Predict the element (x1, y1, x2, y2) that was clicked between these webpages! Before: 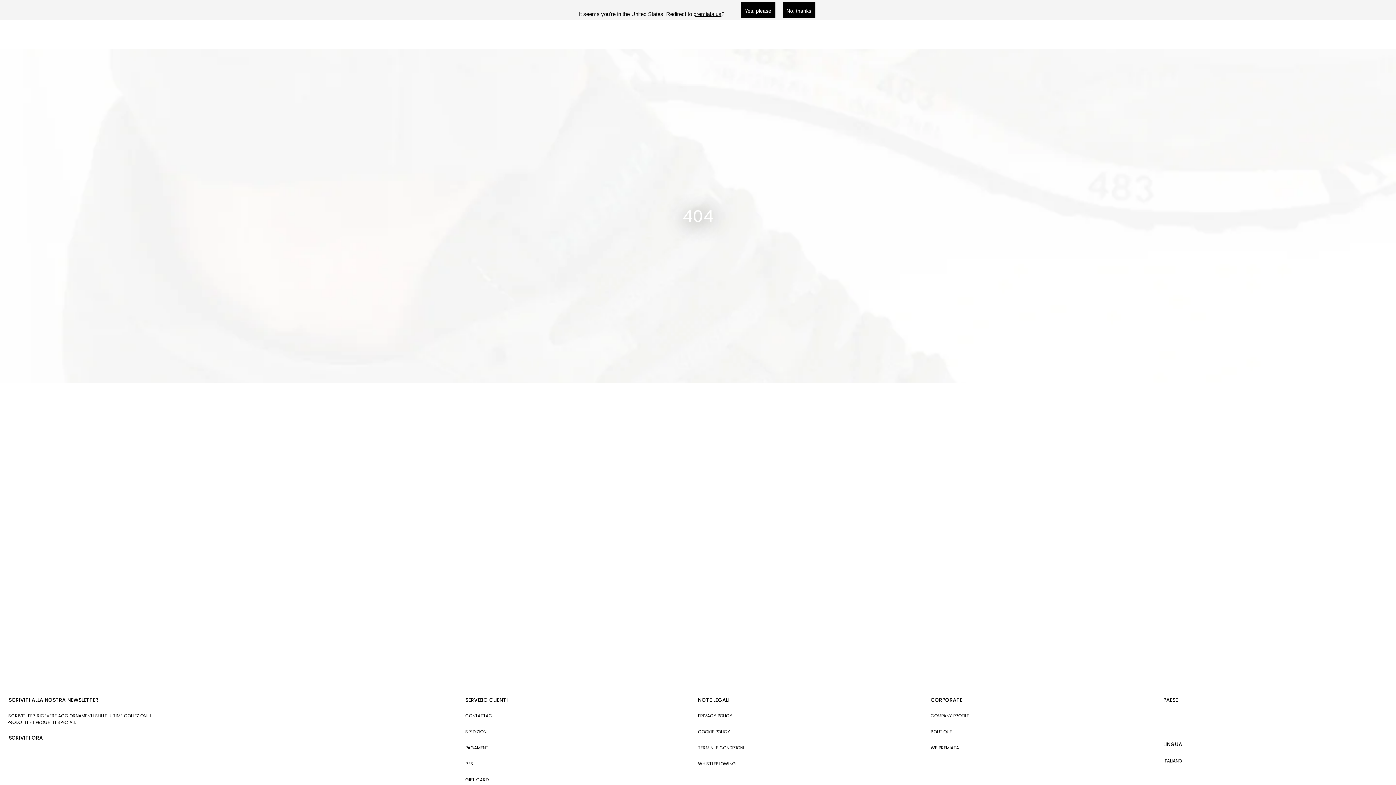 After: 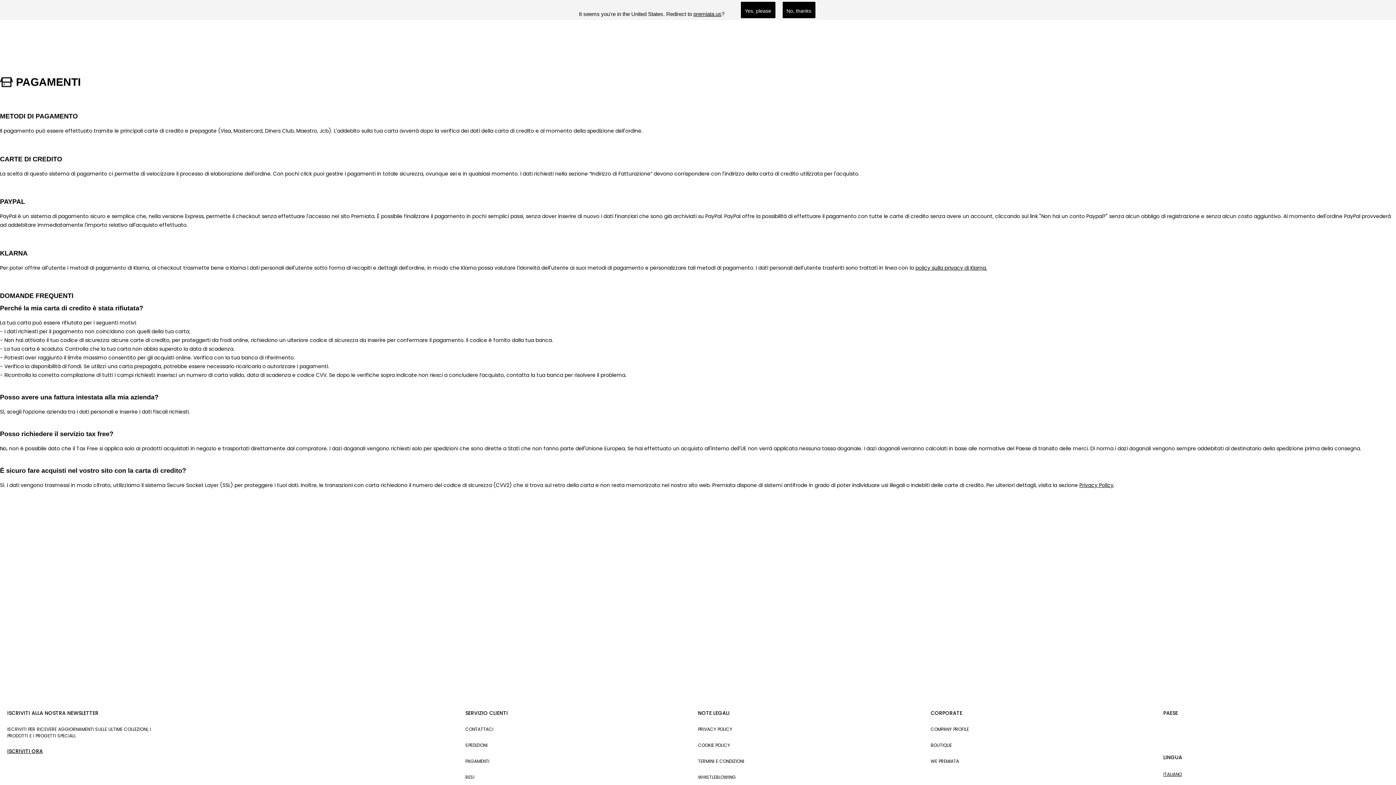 Action: bbox: (465, 745, 690, 751) label: PAGAMENTI